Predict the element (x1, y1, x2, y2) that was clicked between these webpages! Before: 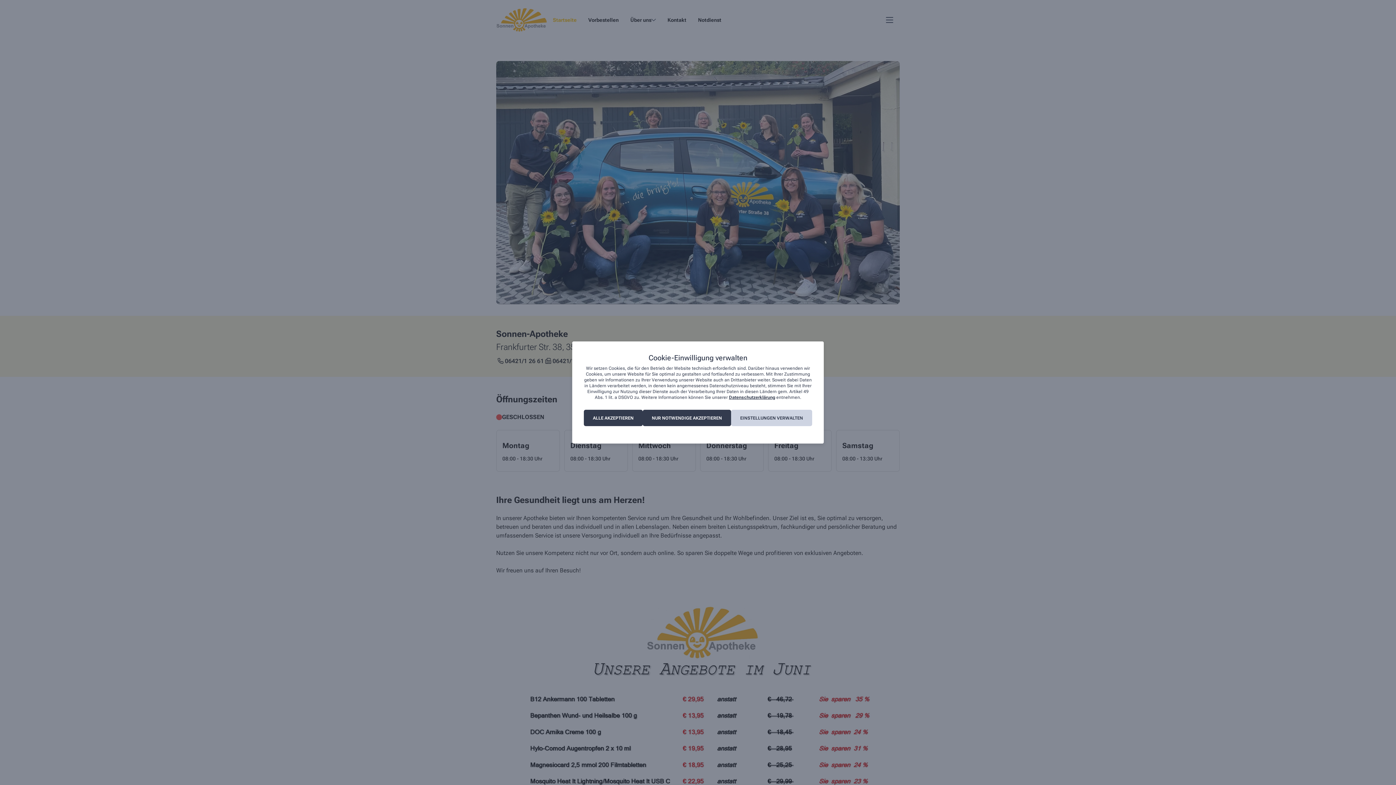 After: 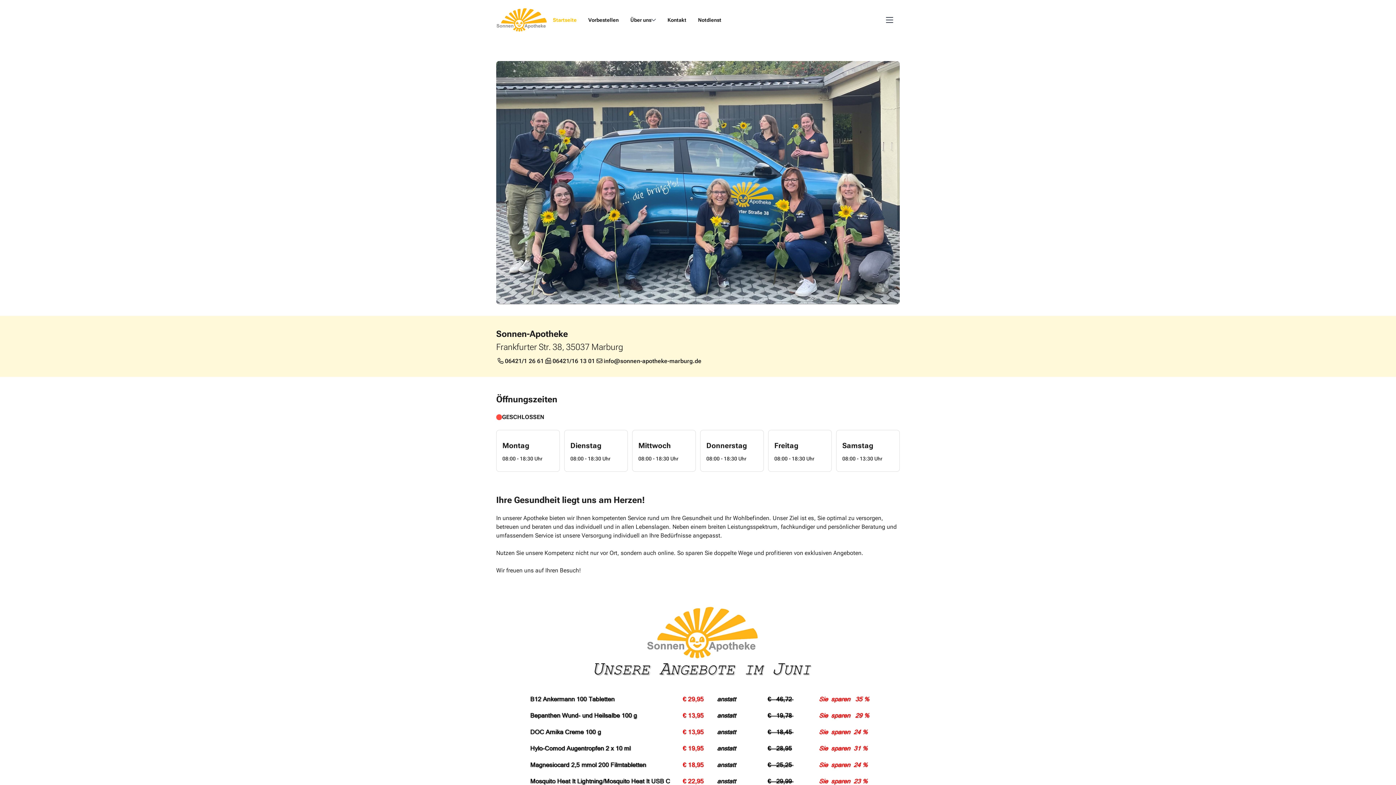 Action: label: ALLE AKZEPTIEREN bbox: (584, 410, 642, 426)